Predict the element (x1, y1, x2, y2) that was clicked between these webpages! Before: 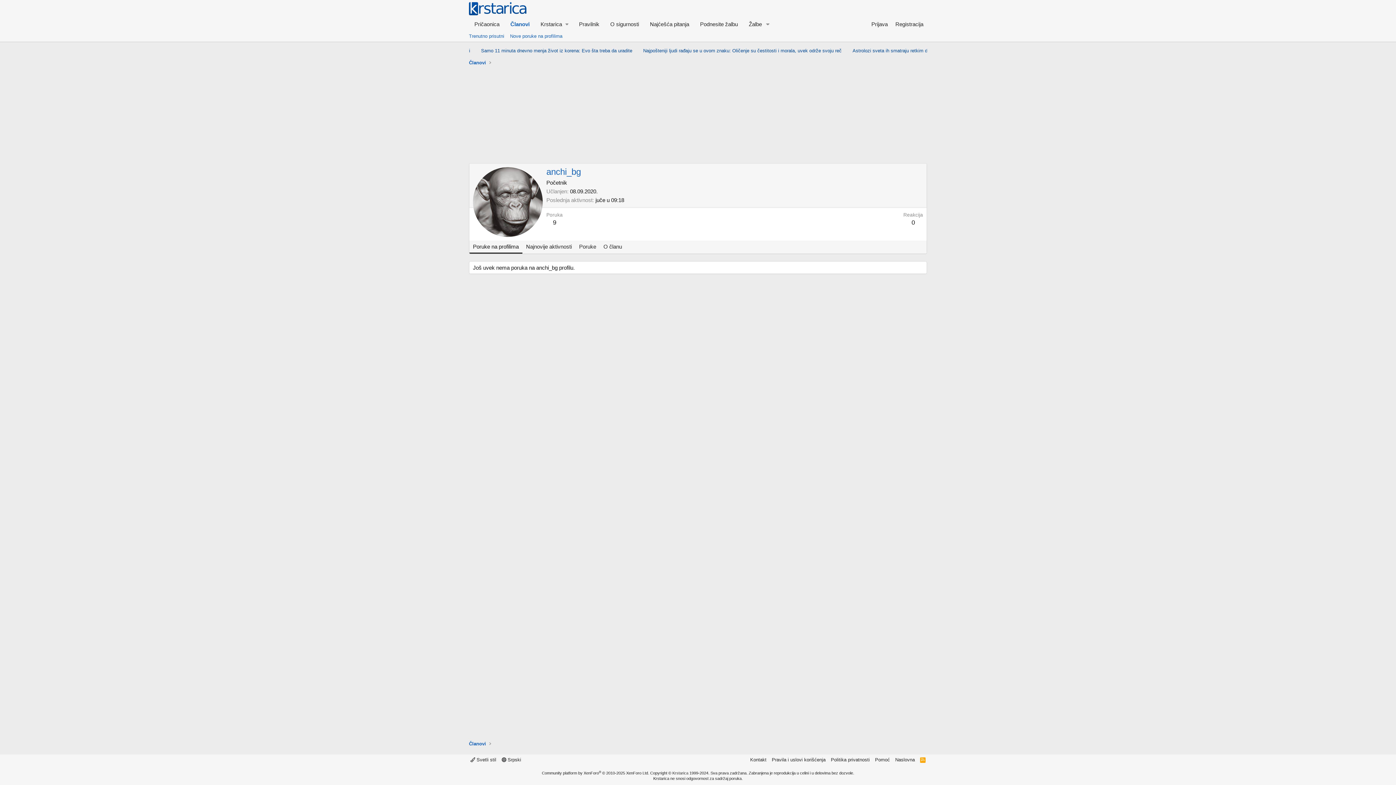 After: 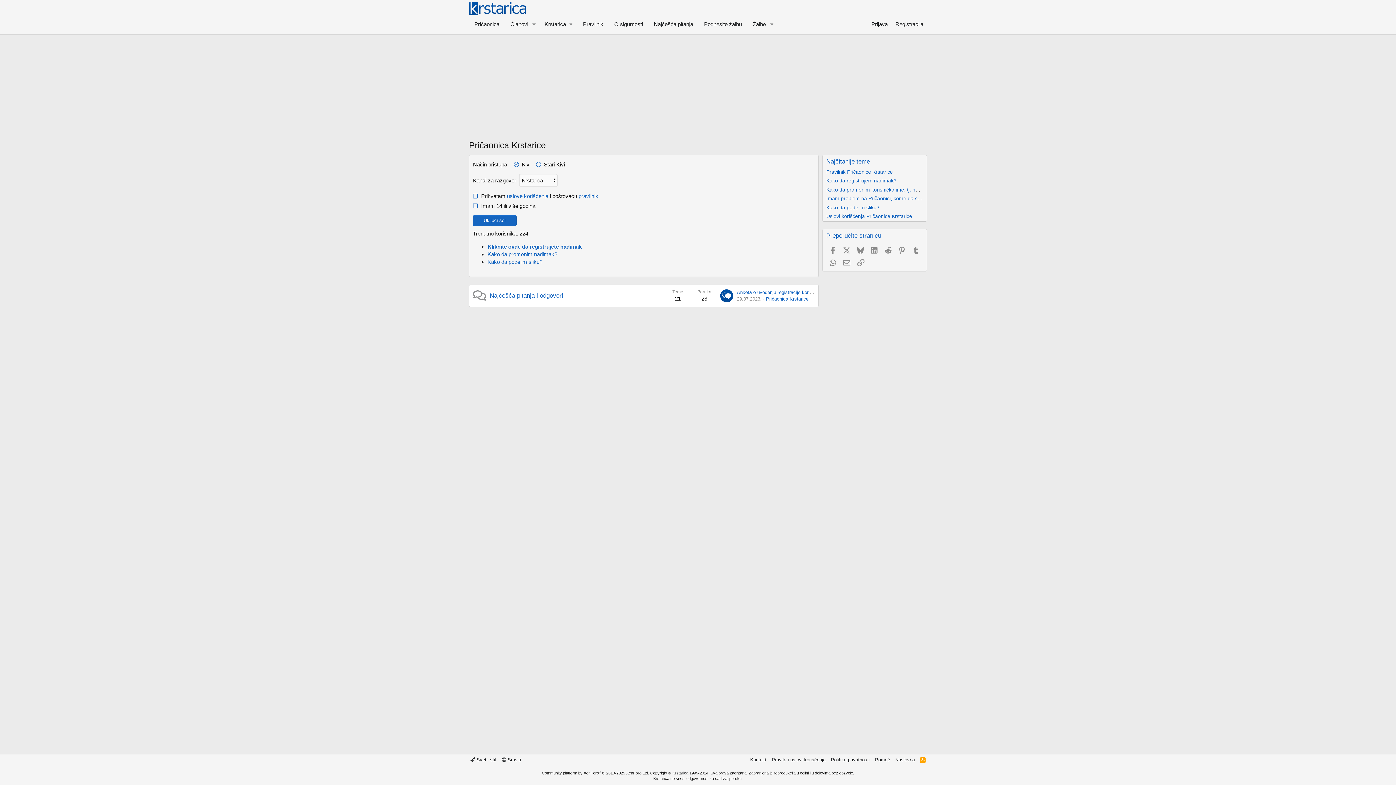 Action: bbox: (469, 8, 526, 14)